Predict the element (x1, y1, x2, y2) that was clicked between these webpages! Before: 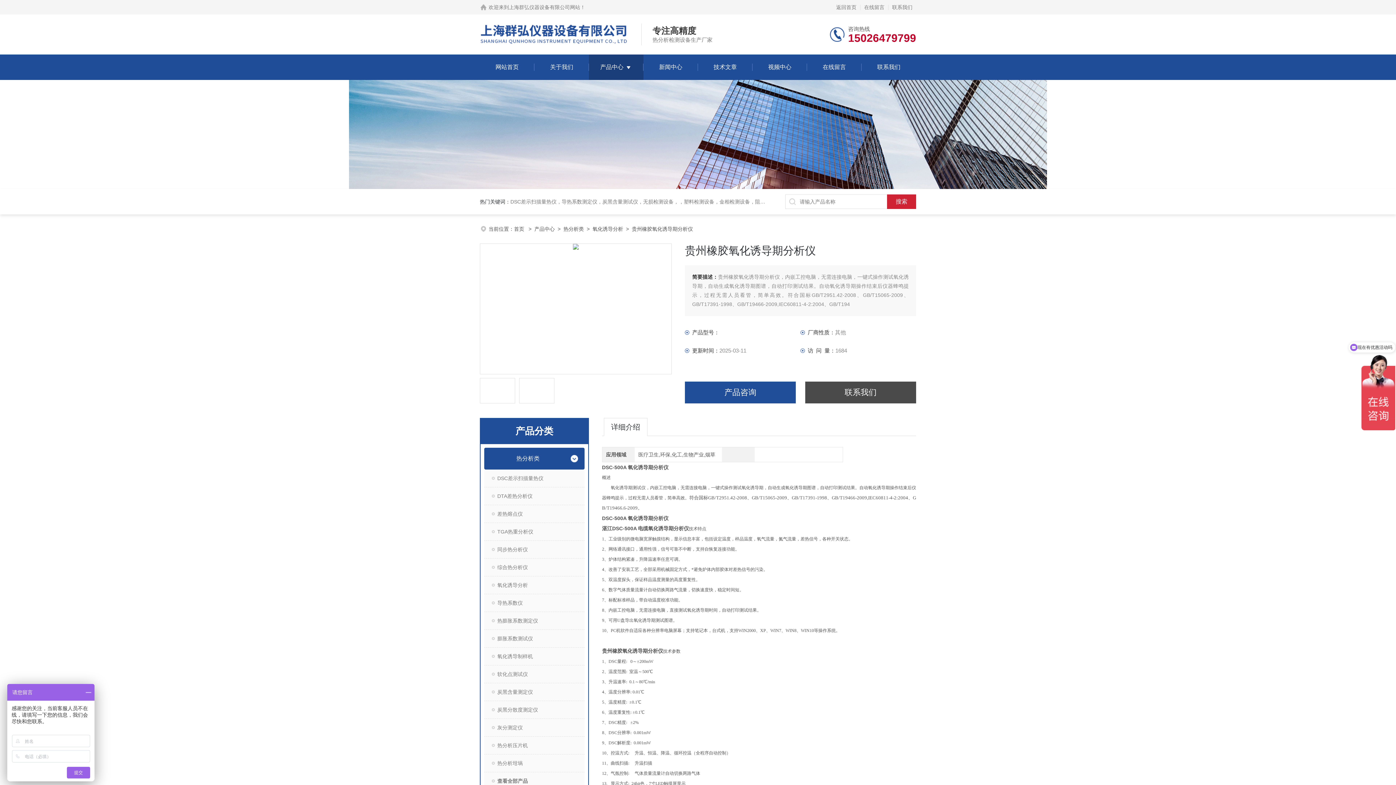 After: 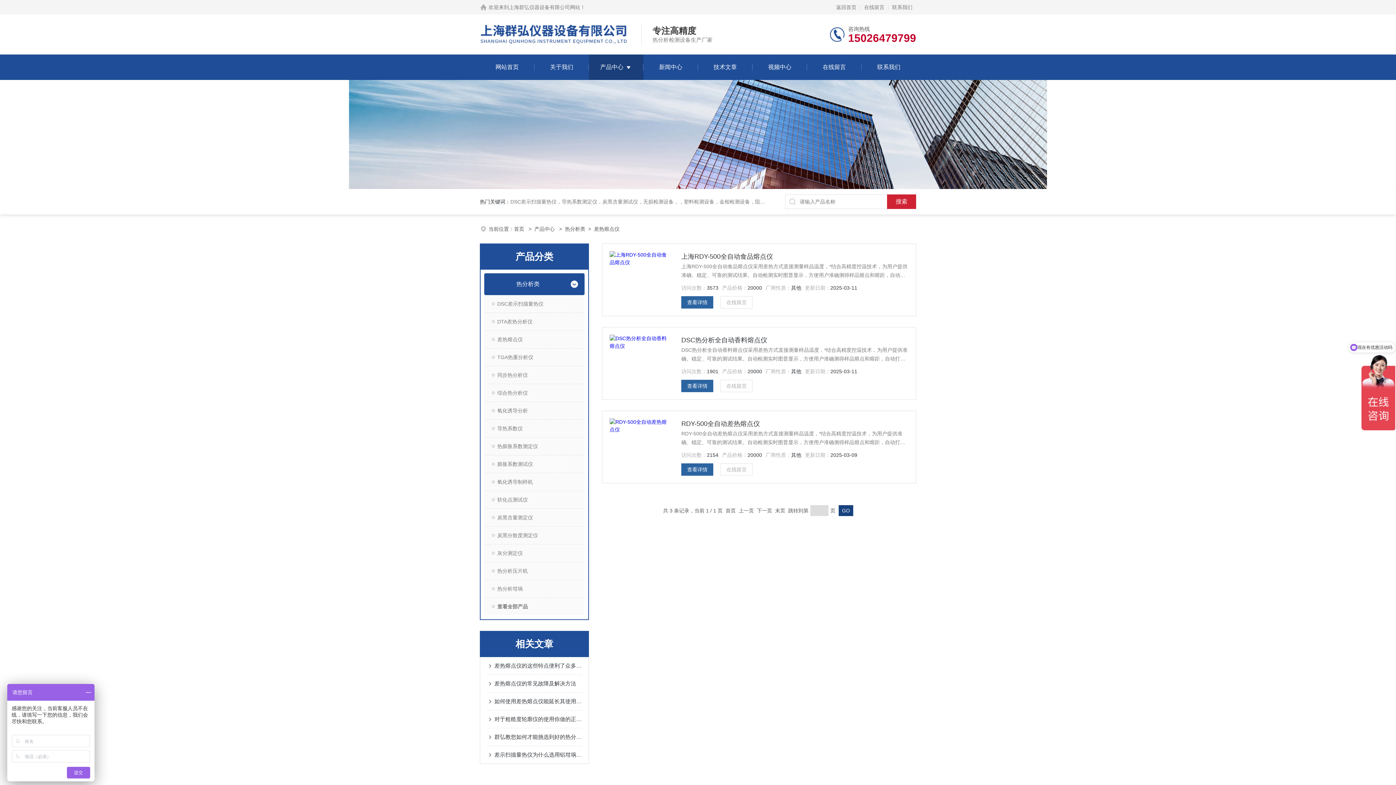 Action: label: 差热熔点仪 bbox: (484, 505, 584, 522)